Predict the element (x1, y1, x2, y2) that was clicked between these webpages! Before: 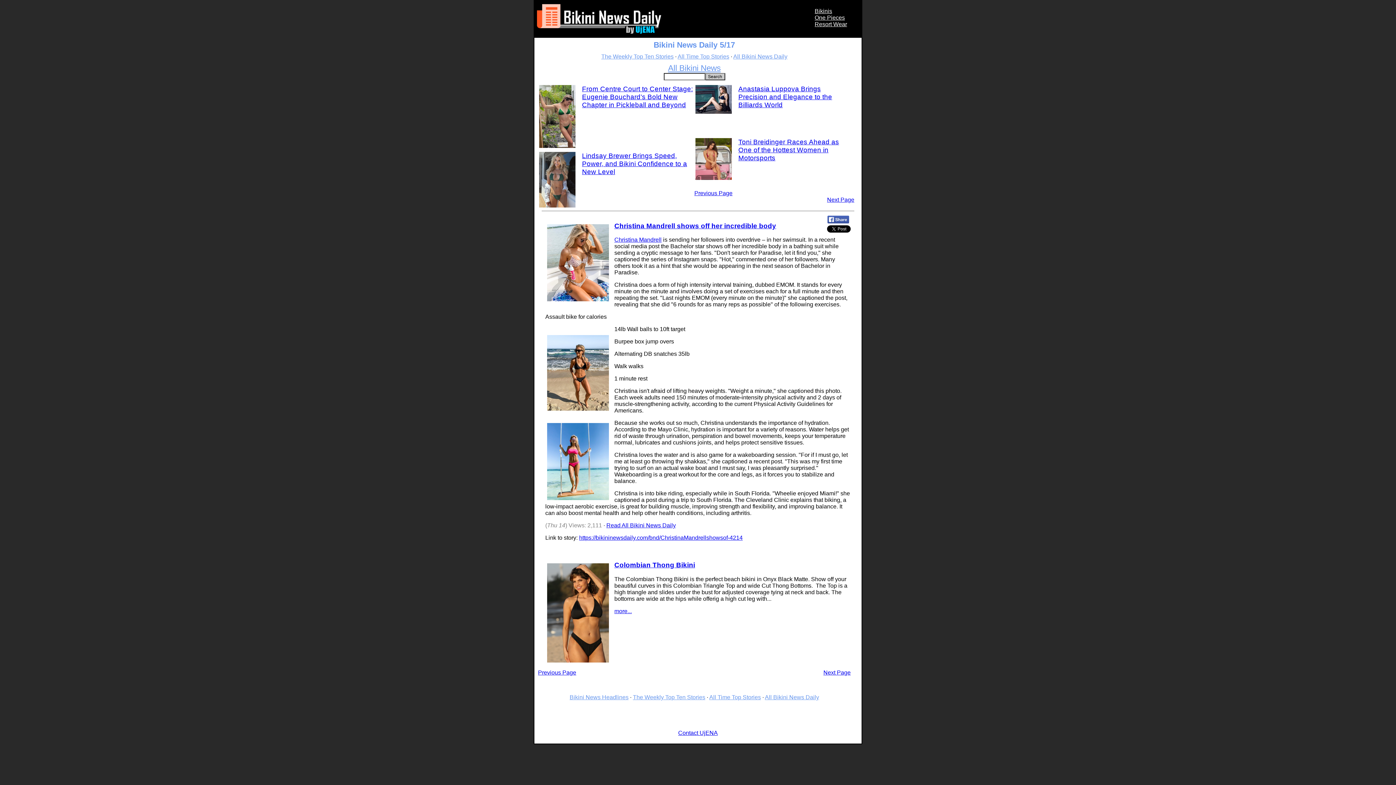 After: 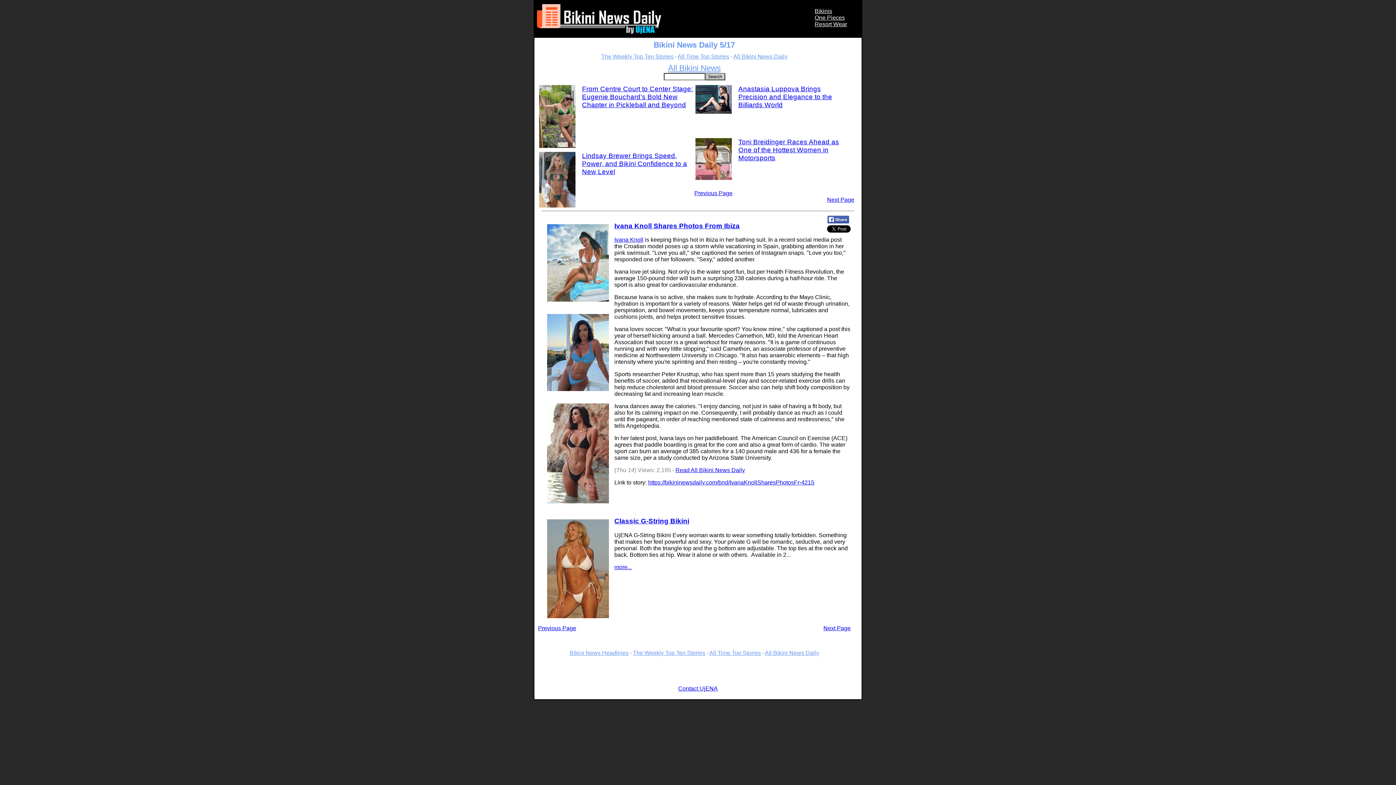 Action: bbox: (538, 669, 576, 675) label: Previous Page